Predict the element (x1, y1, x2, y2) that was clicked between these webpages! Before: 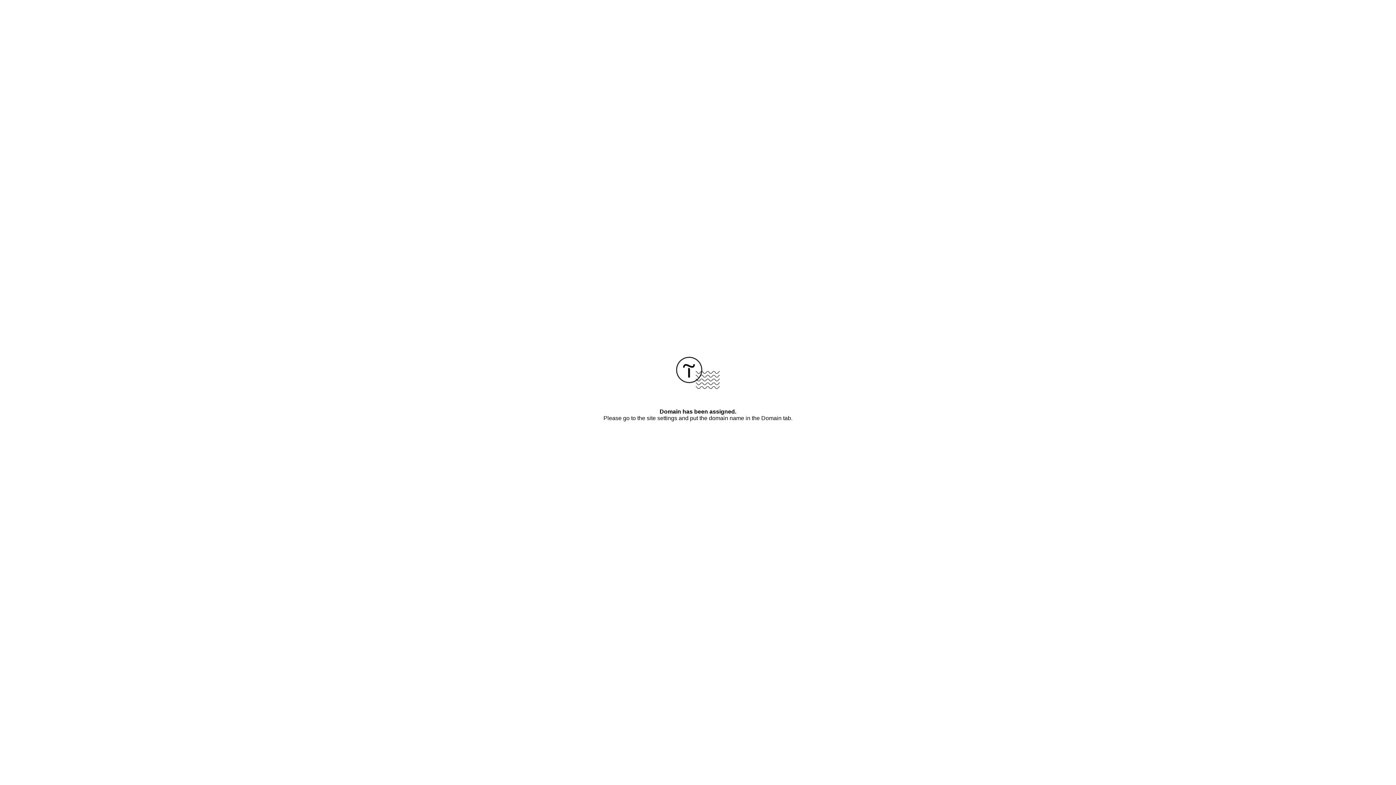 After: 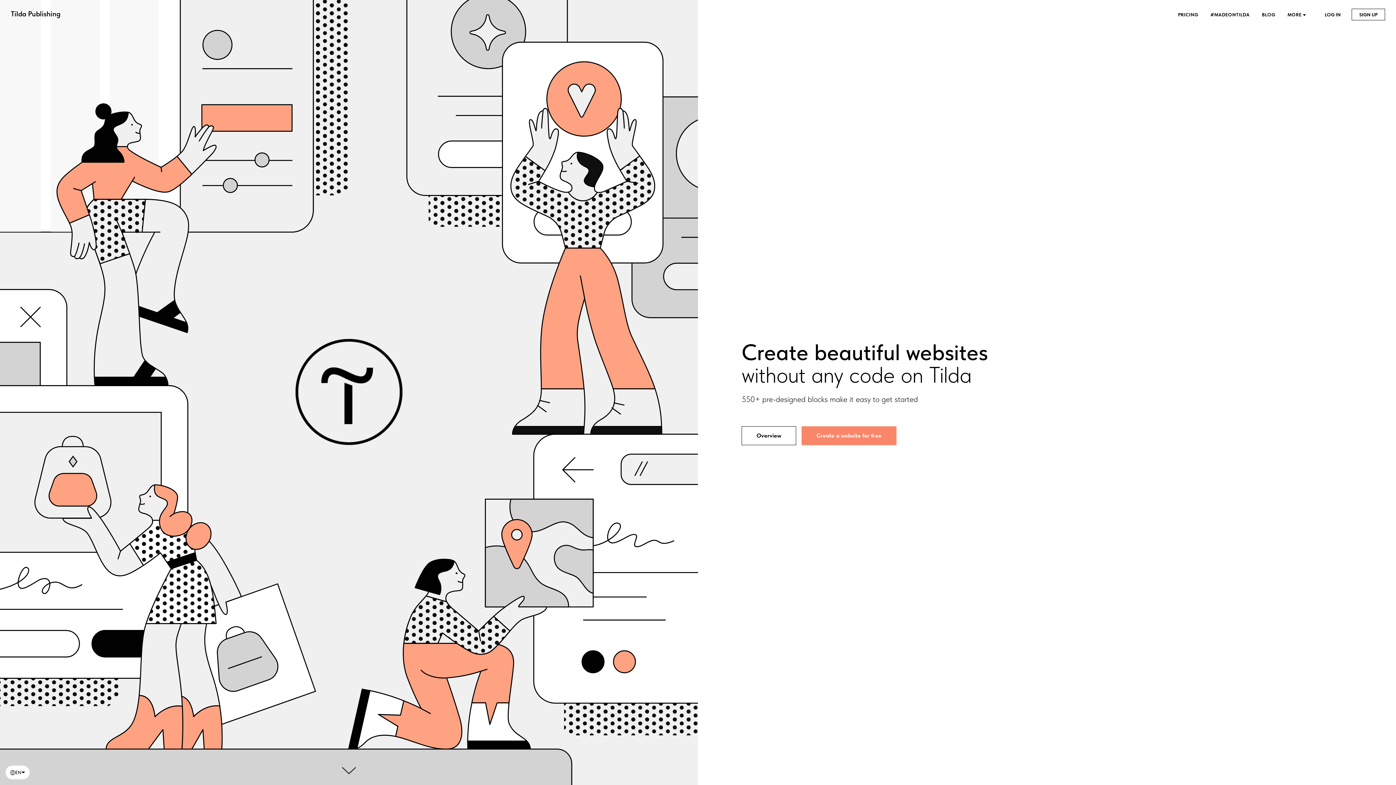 Action: bbox: (676, 384, 720, 390)